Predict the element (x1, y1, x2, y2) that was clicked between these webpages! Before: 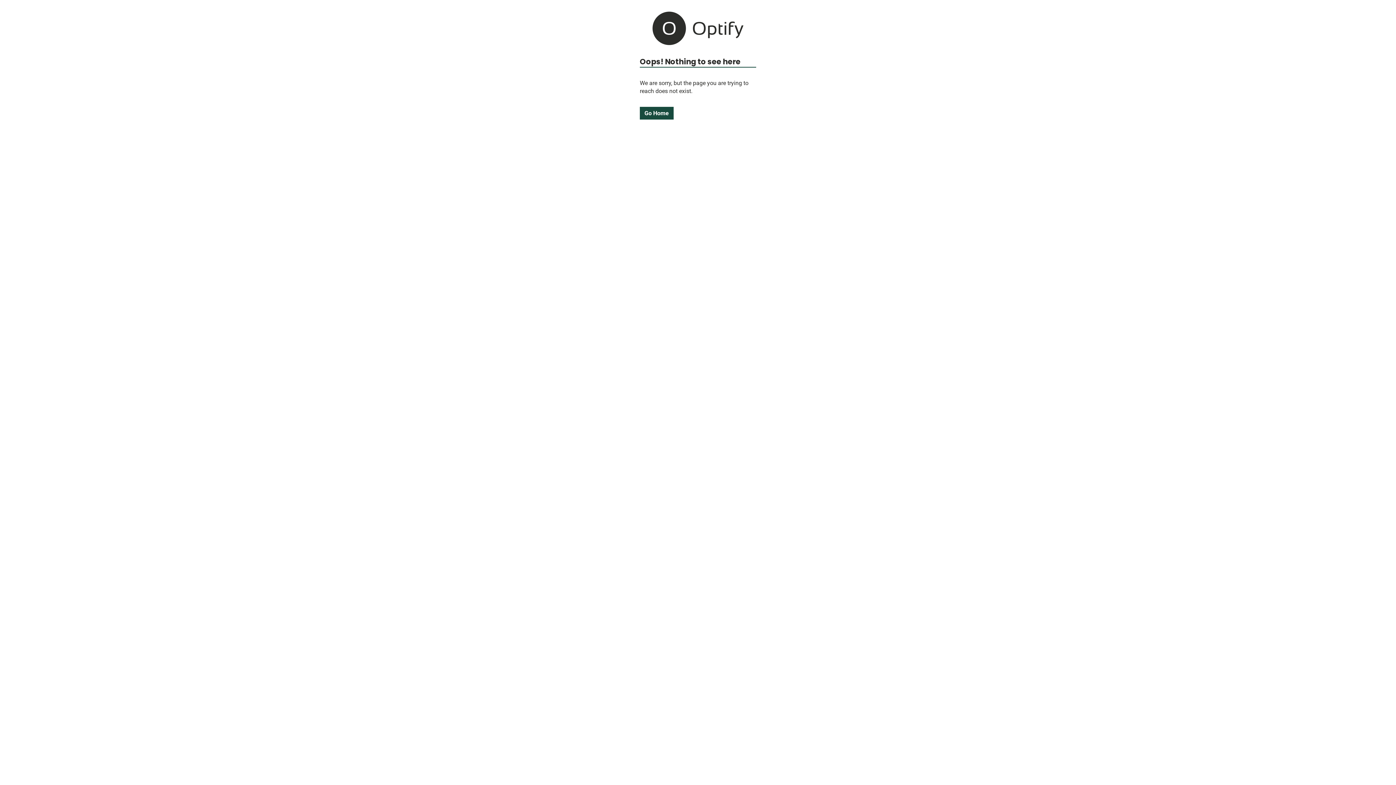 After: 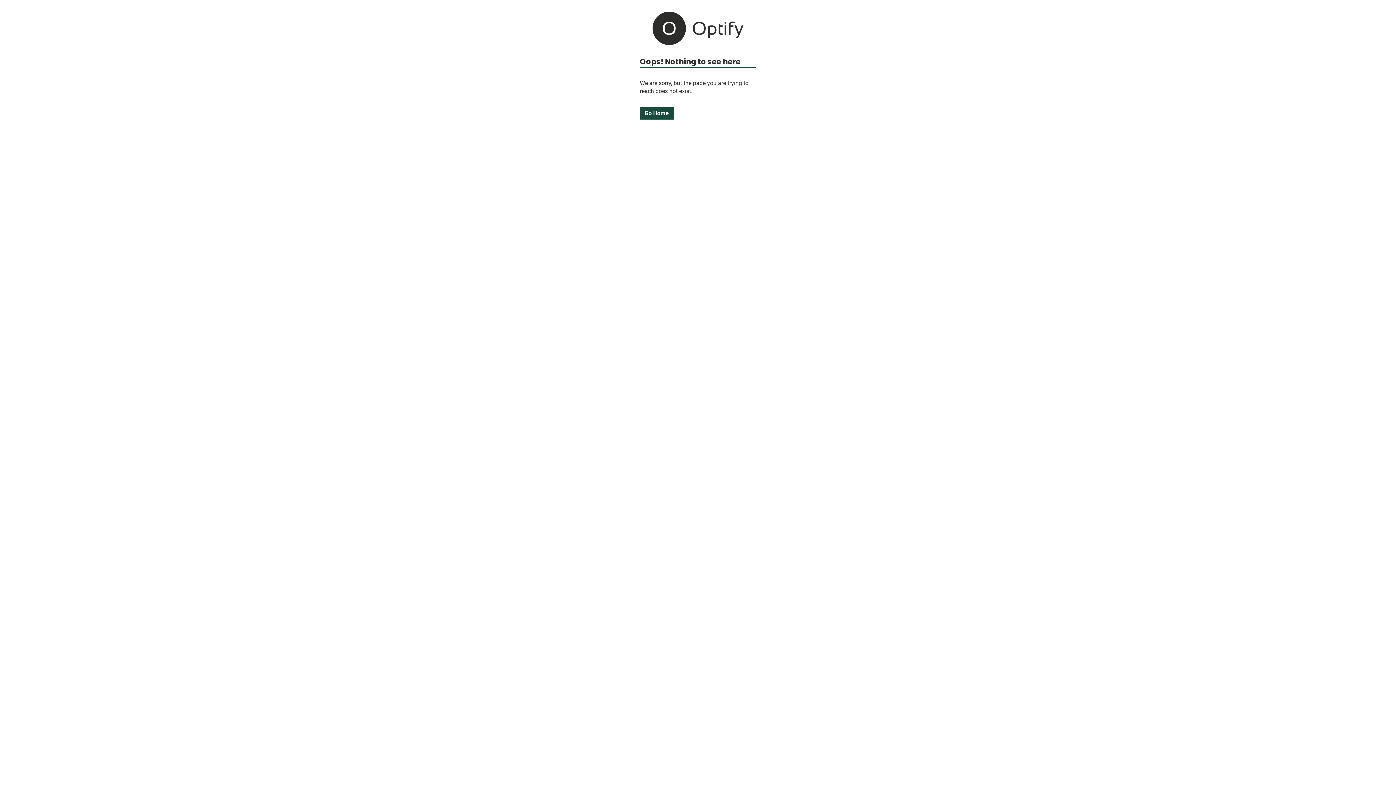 Action: bbox: (640, 106, 673, 119) label: Go Home